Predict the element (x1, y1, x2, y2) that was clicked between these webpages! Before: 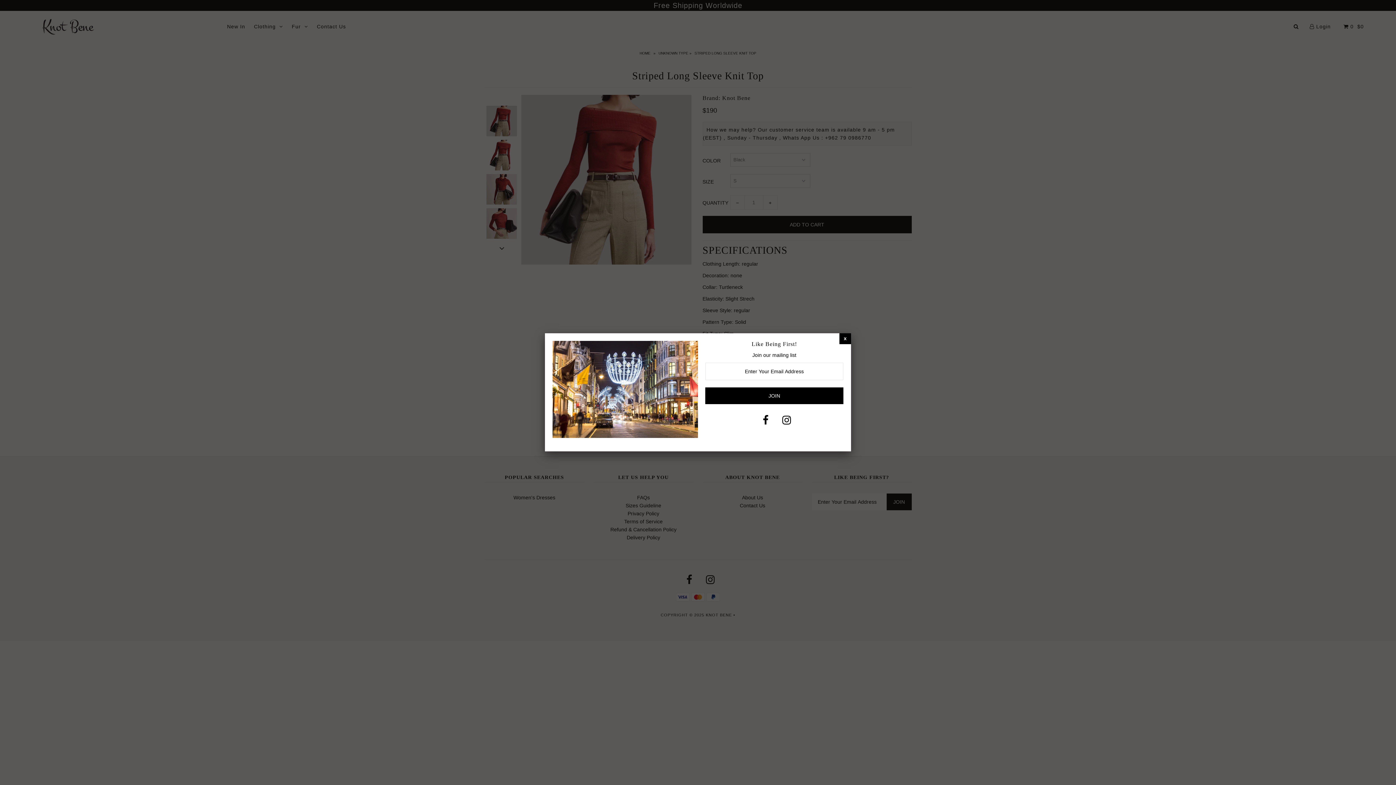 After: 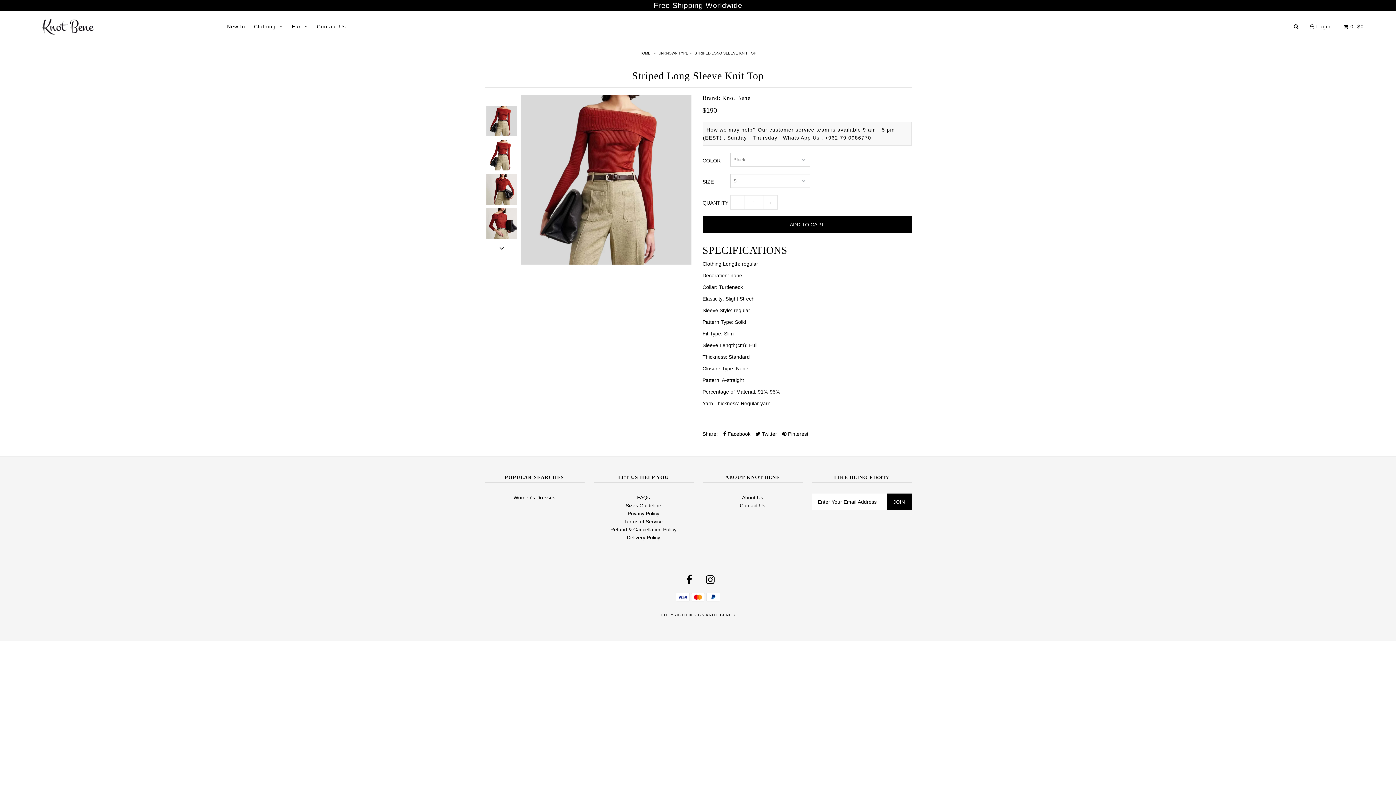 Action: bbox: (839, 334, 851, 342)